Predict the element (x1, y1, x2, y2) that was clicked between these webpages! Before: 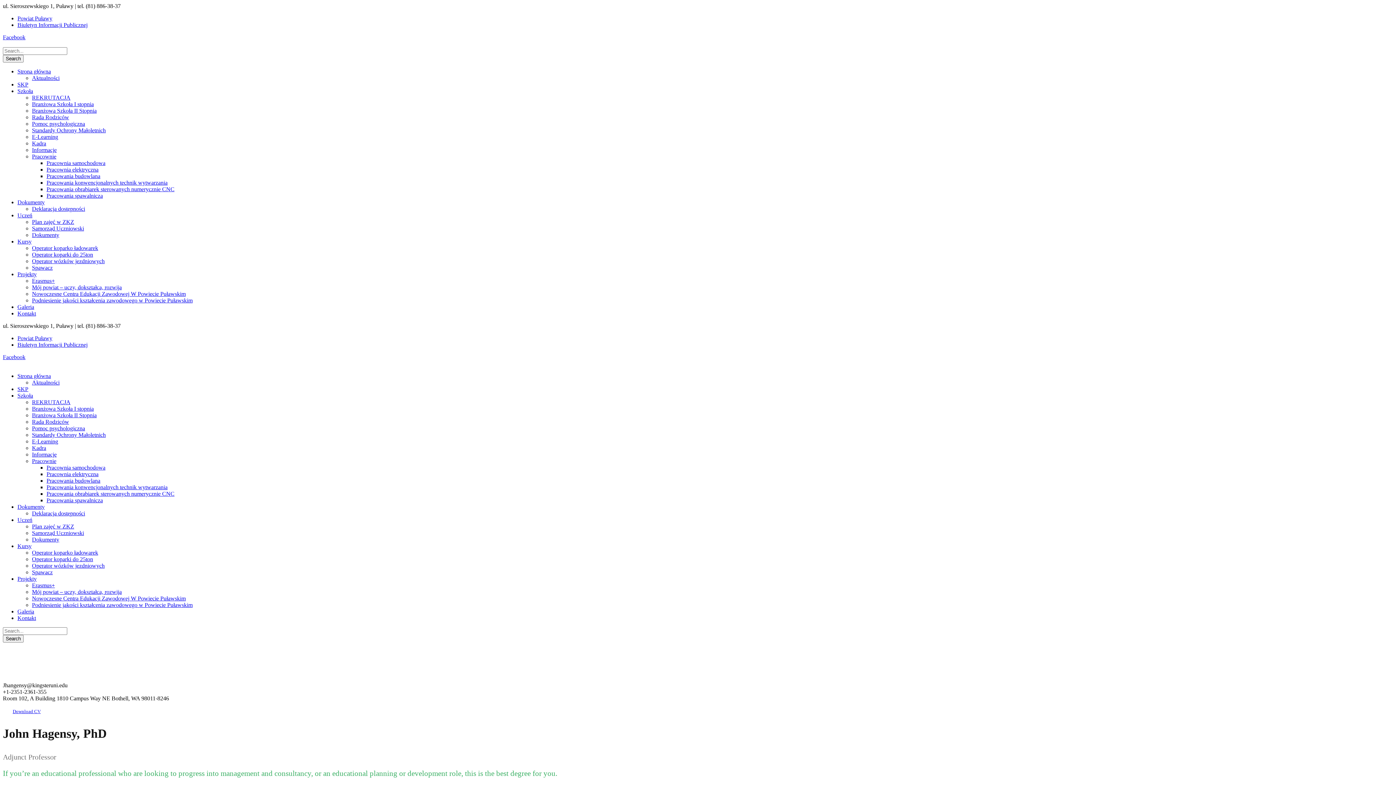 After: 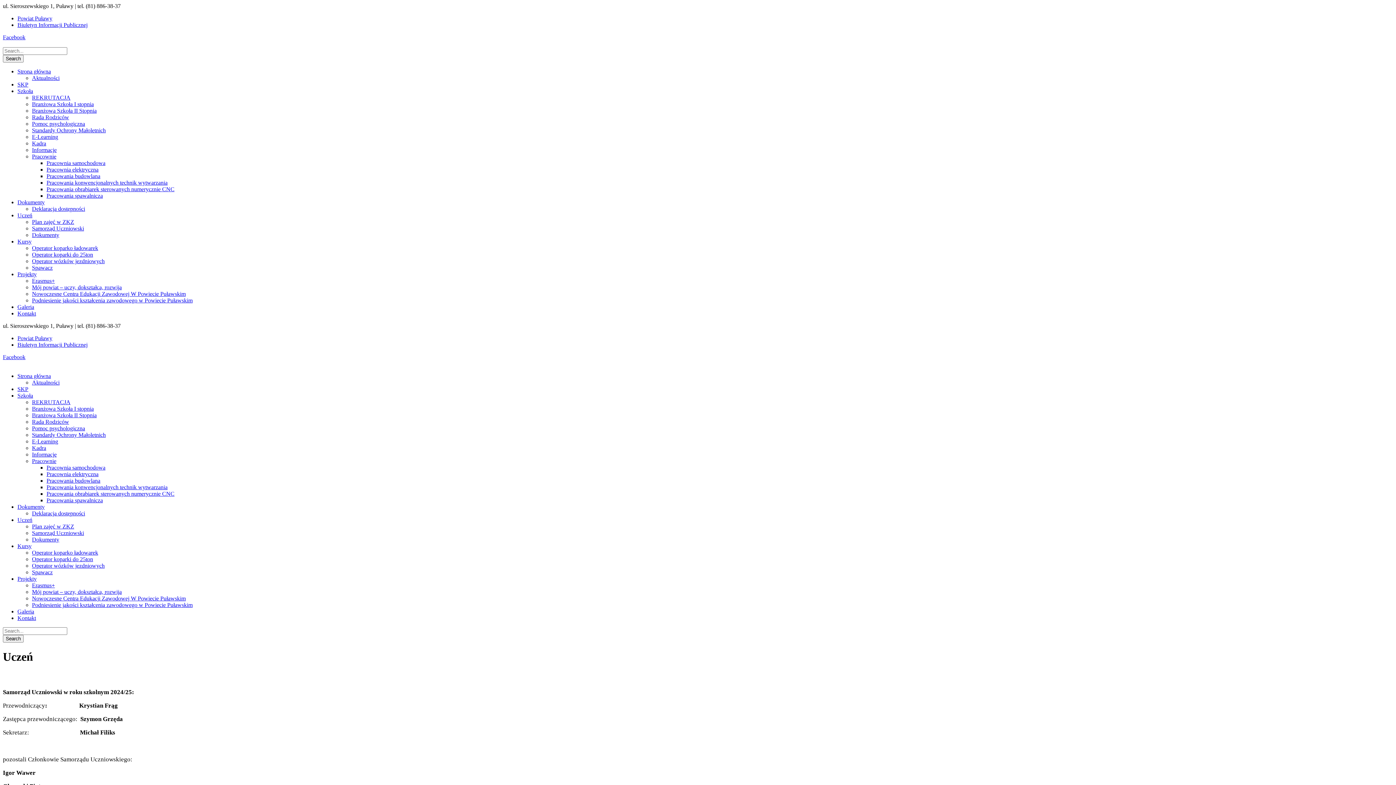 Action: label: Uczeń bbox: (17, 517, 32, 523)